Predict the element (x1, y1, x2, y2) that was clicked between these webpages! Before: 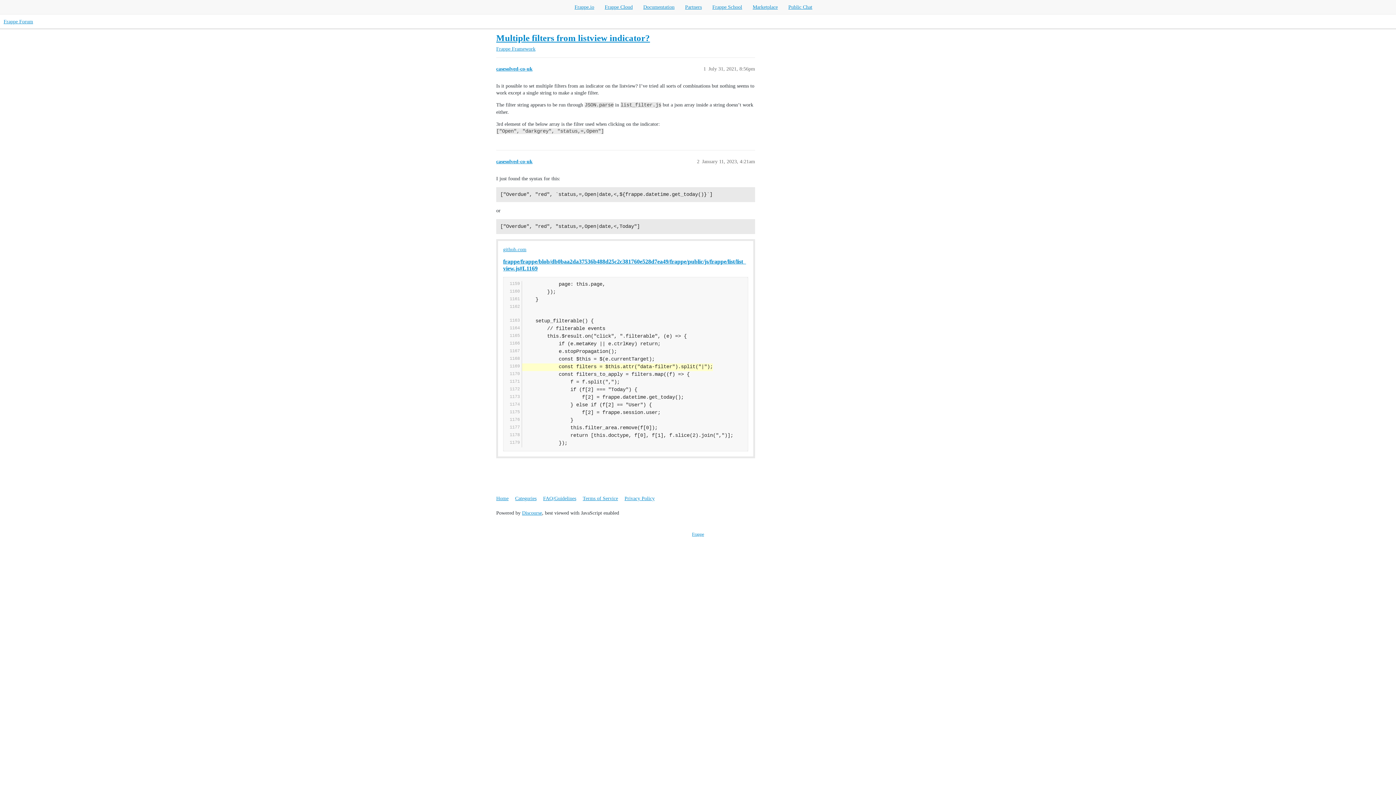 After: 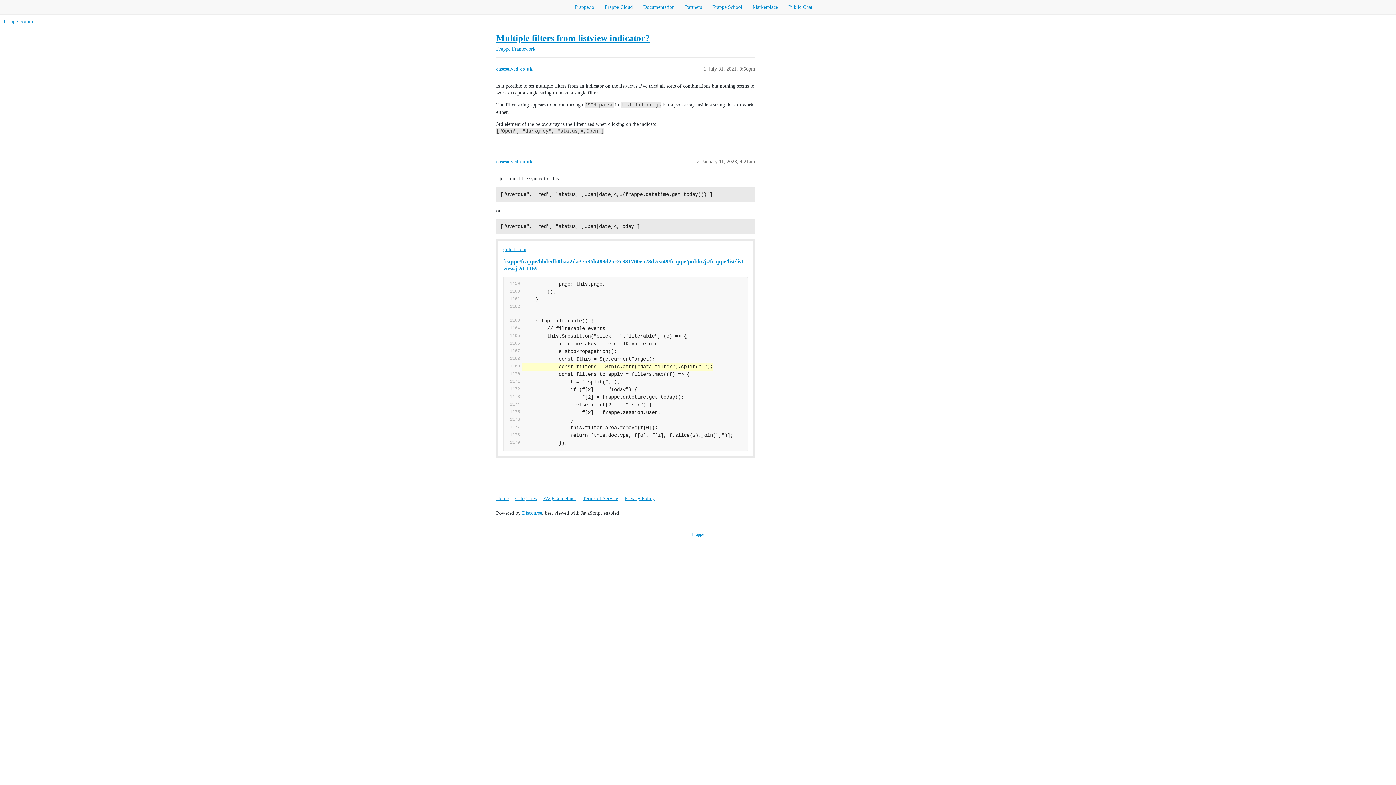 Action: bbox: (788, 4, 812, 9) label: Public Chat